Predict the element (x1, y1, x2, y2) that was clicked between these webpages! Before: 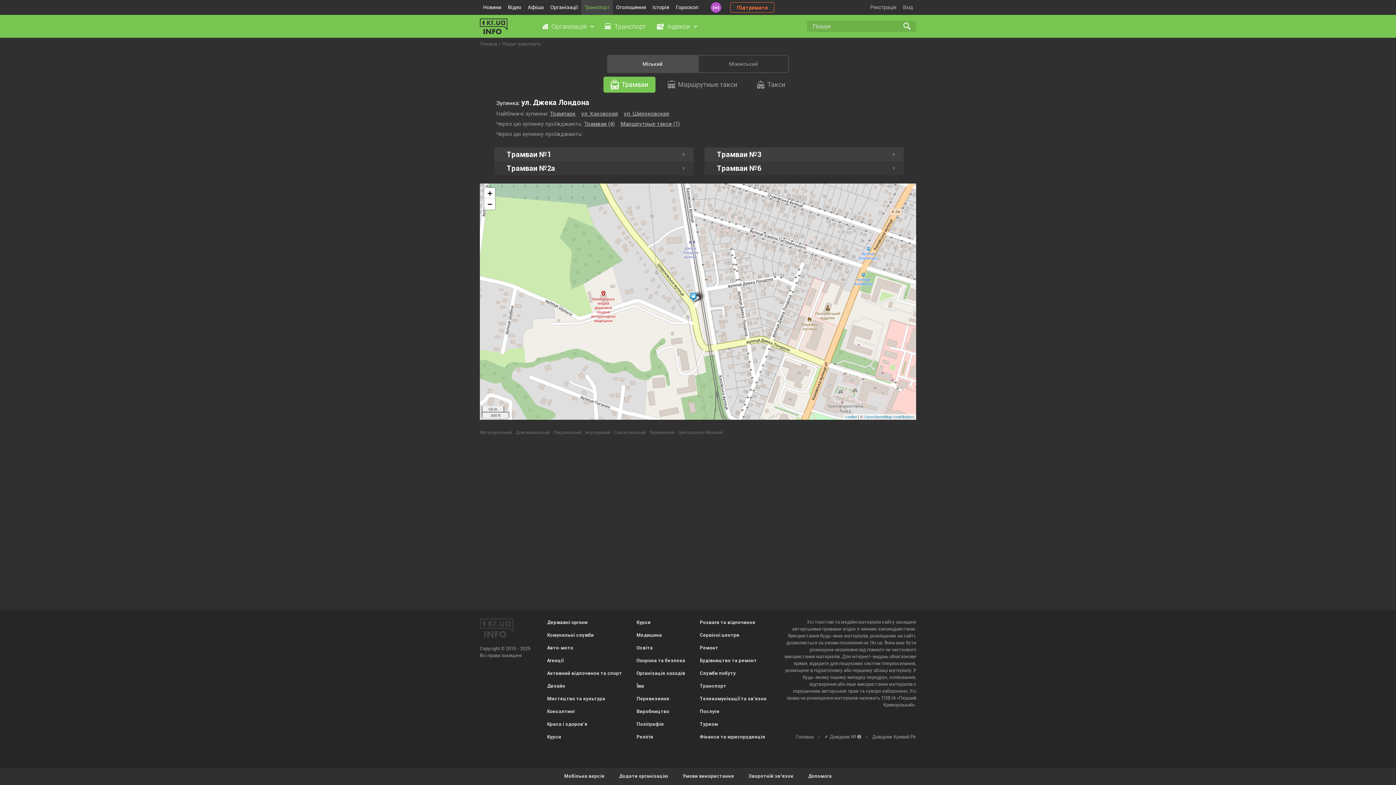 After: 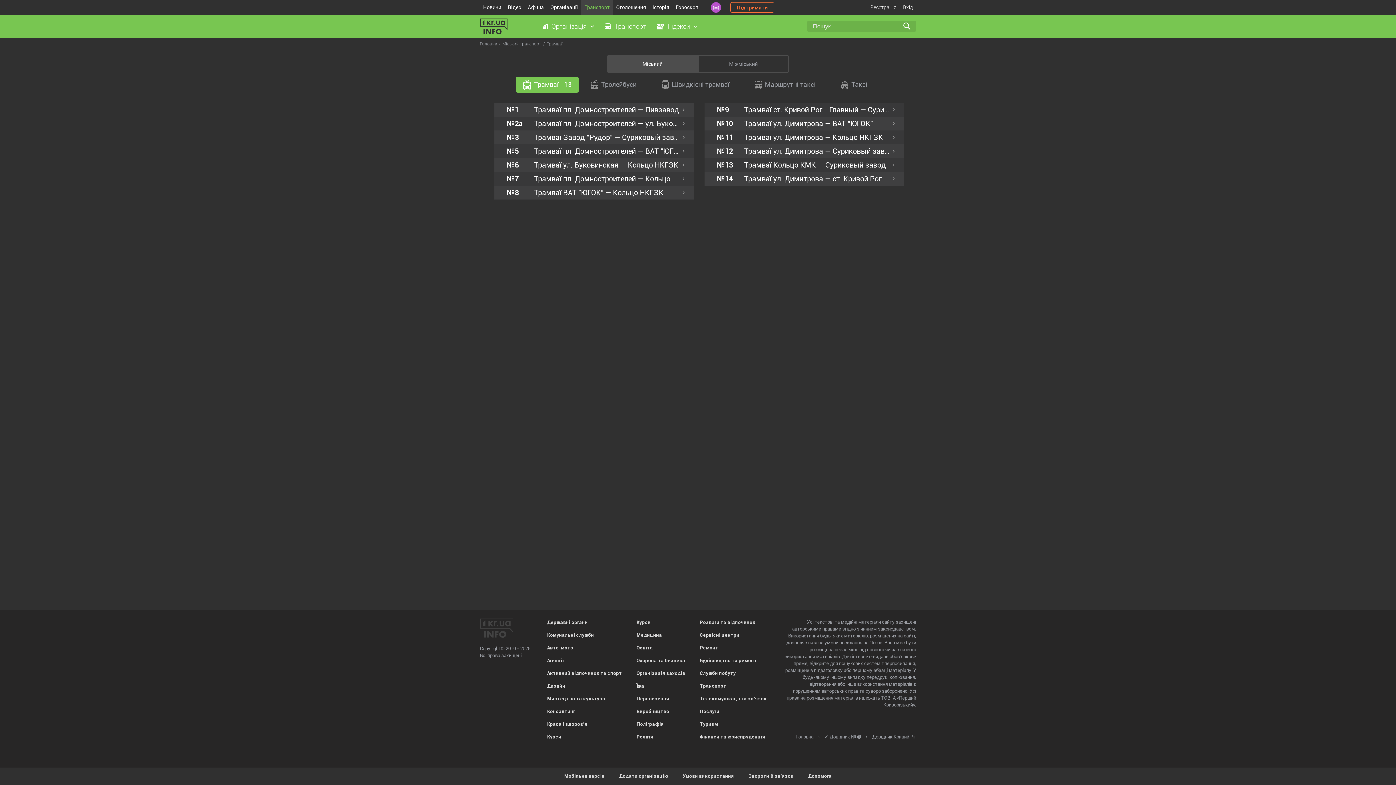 Action: label: Транспорт bbox: (599, 14, 651, 37)